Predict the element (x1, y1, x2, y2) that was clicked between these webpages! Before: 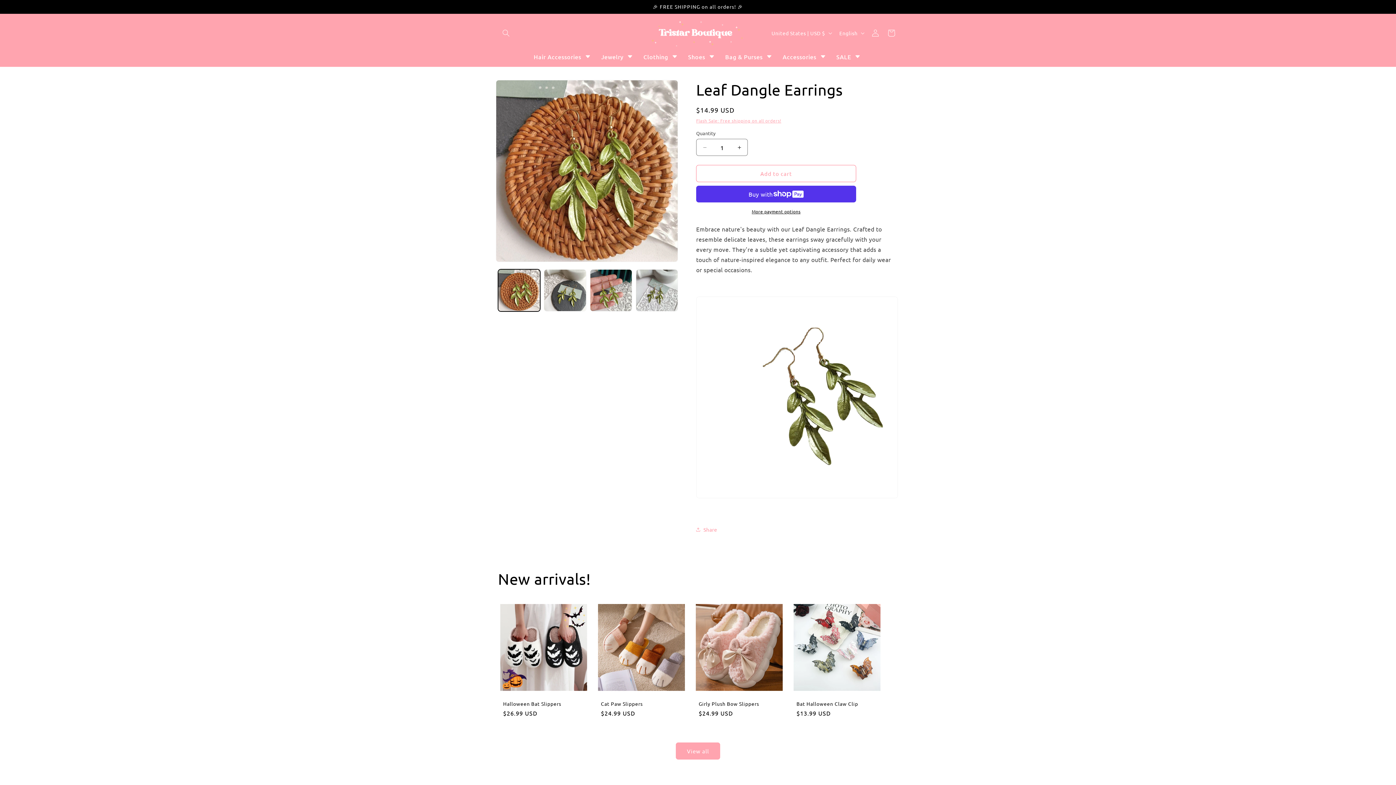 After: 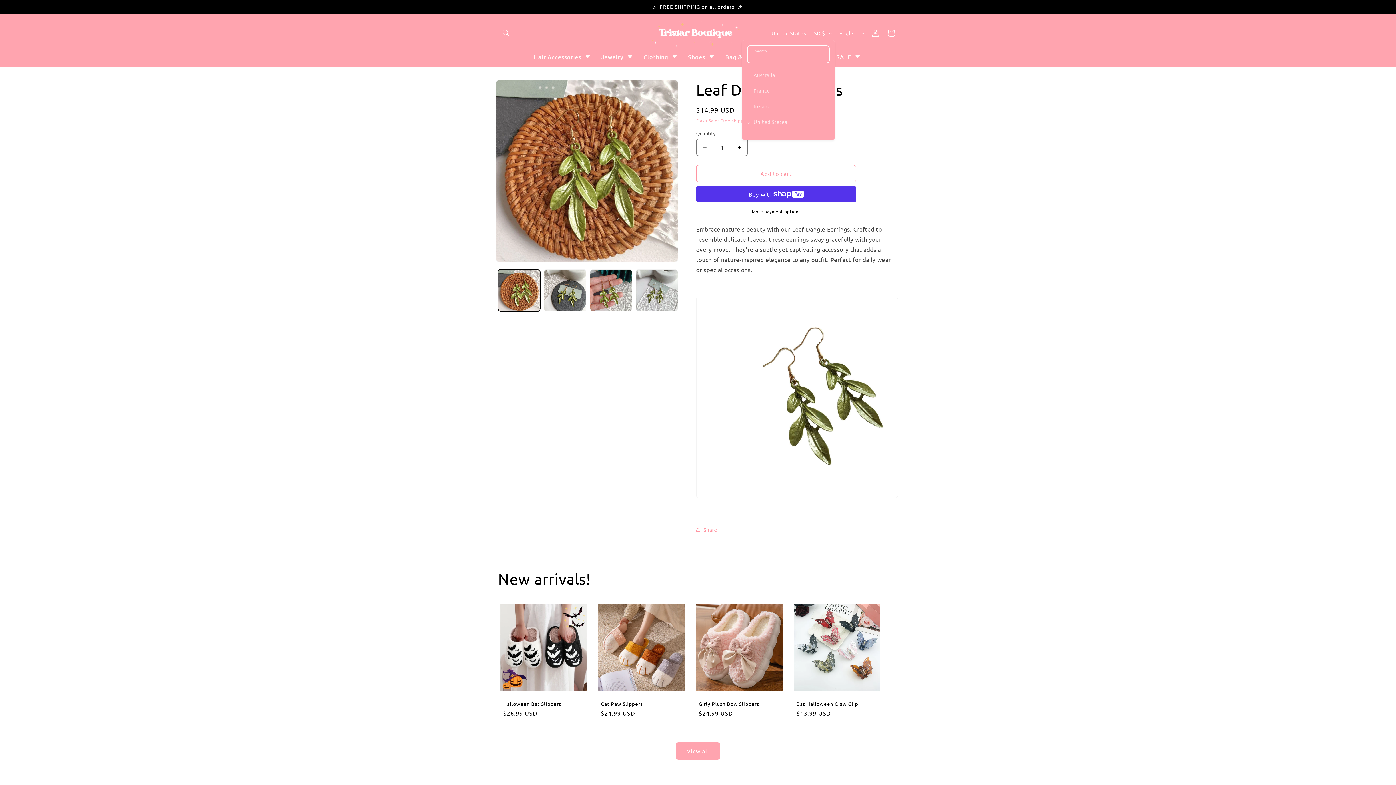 Action: bbox: (767, 26, 835, 40) label: United States | USD $